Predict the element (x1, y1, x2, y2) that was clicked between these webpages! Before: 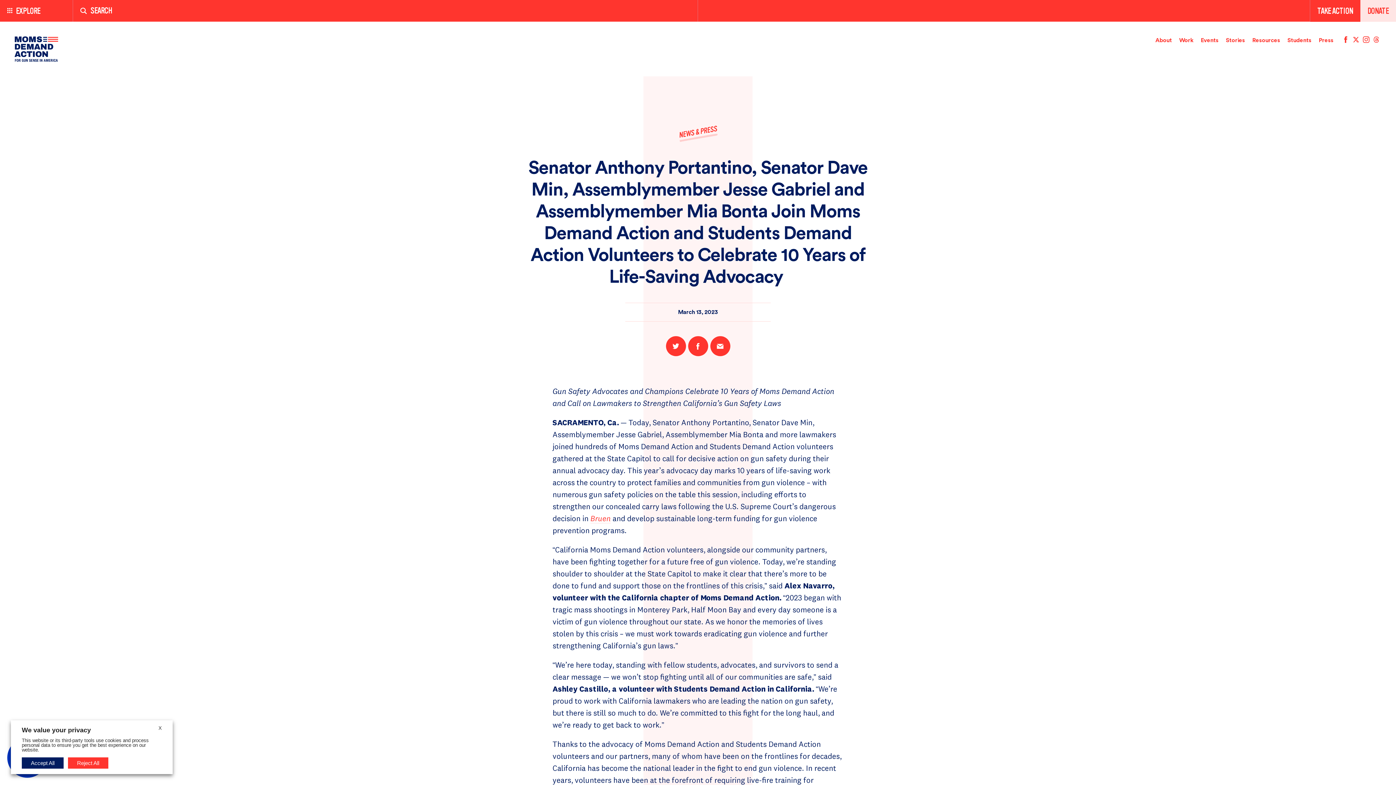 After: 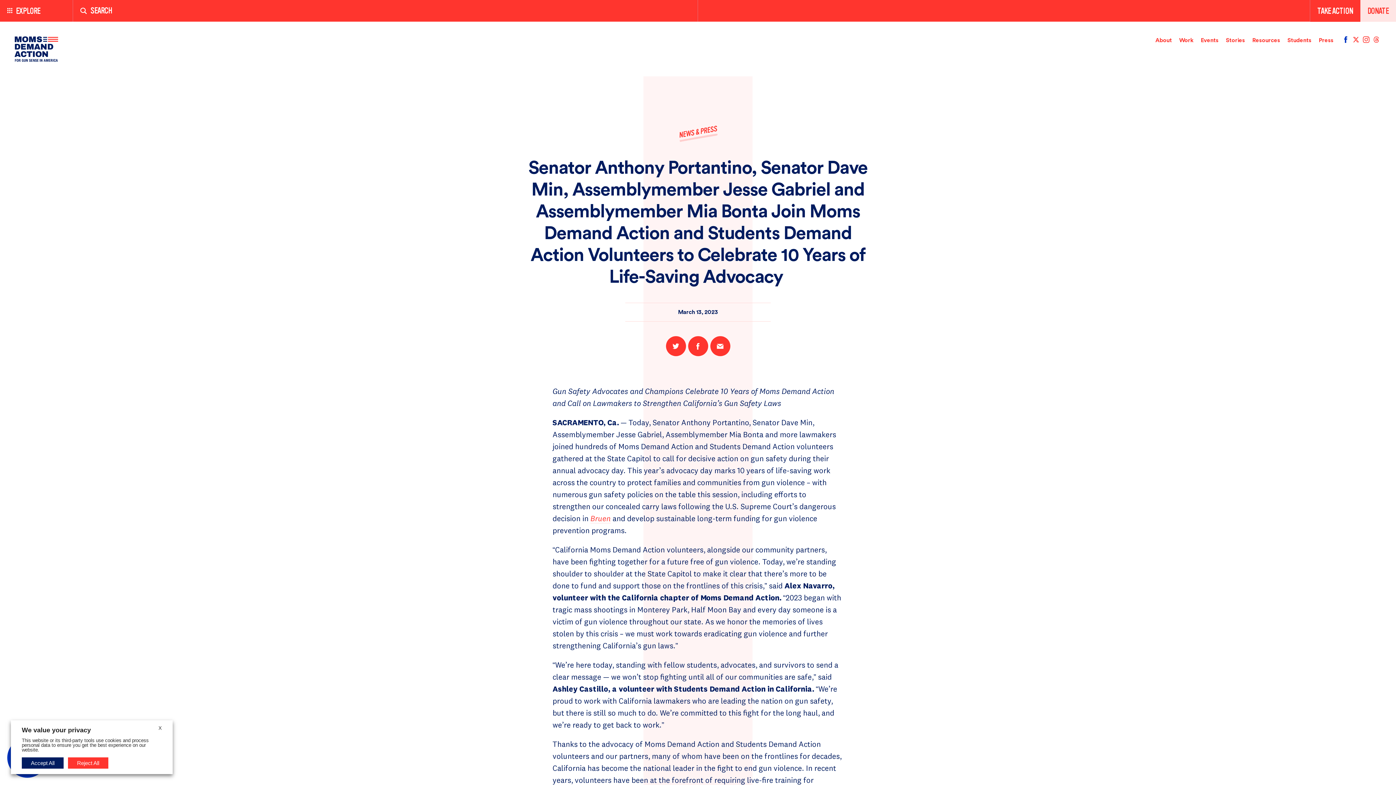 Action: label: Follow us on facebook bbox: (1341, 36, 1351, 44)